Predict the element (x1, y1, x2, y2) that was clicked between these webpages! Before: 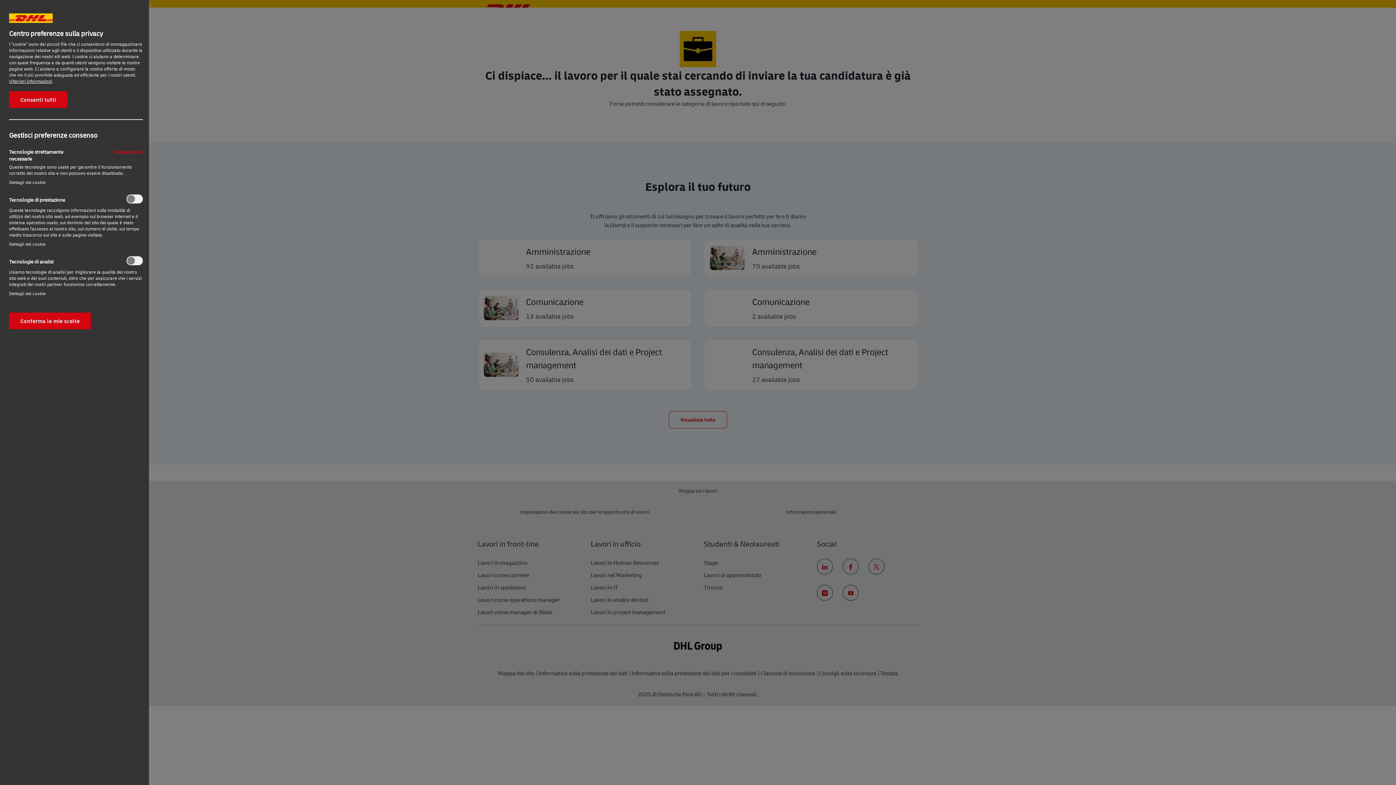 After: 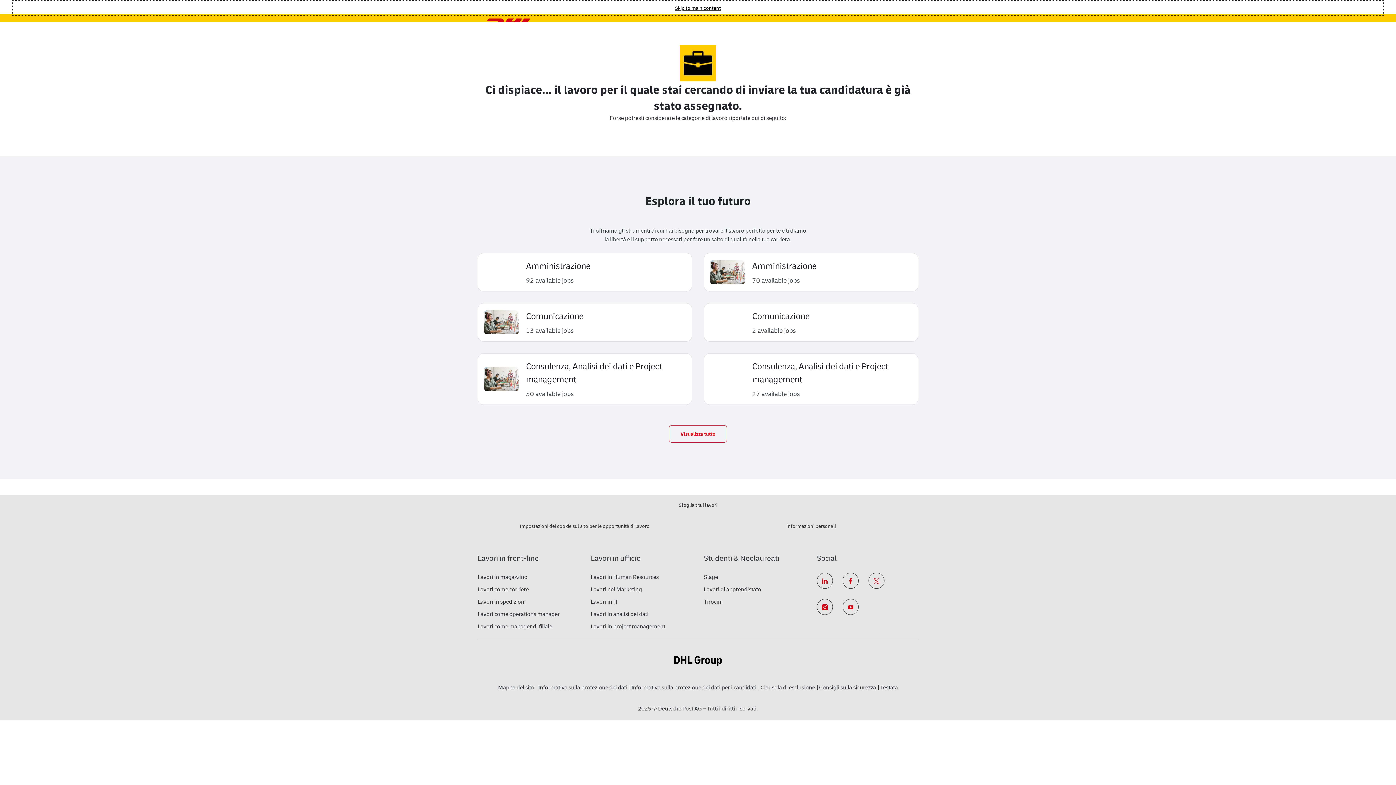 Action: bbox: (9, 312, 91, 329) label: Conferma le mie scelte